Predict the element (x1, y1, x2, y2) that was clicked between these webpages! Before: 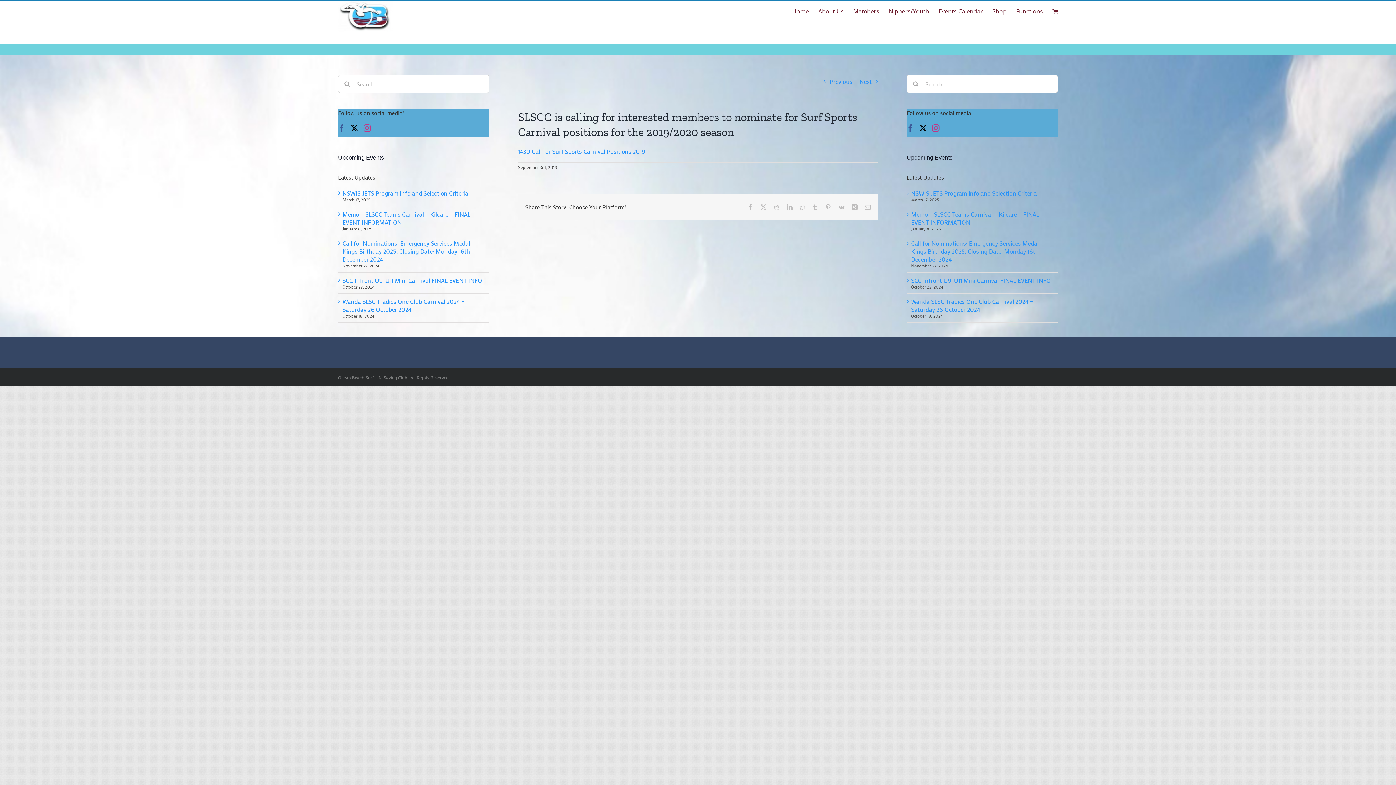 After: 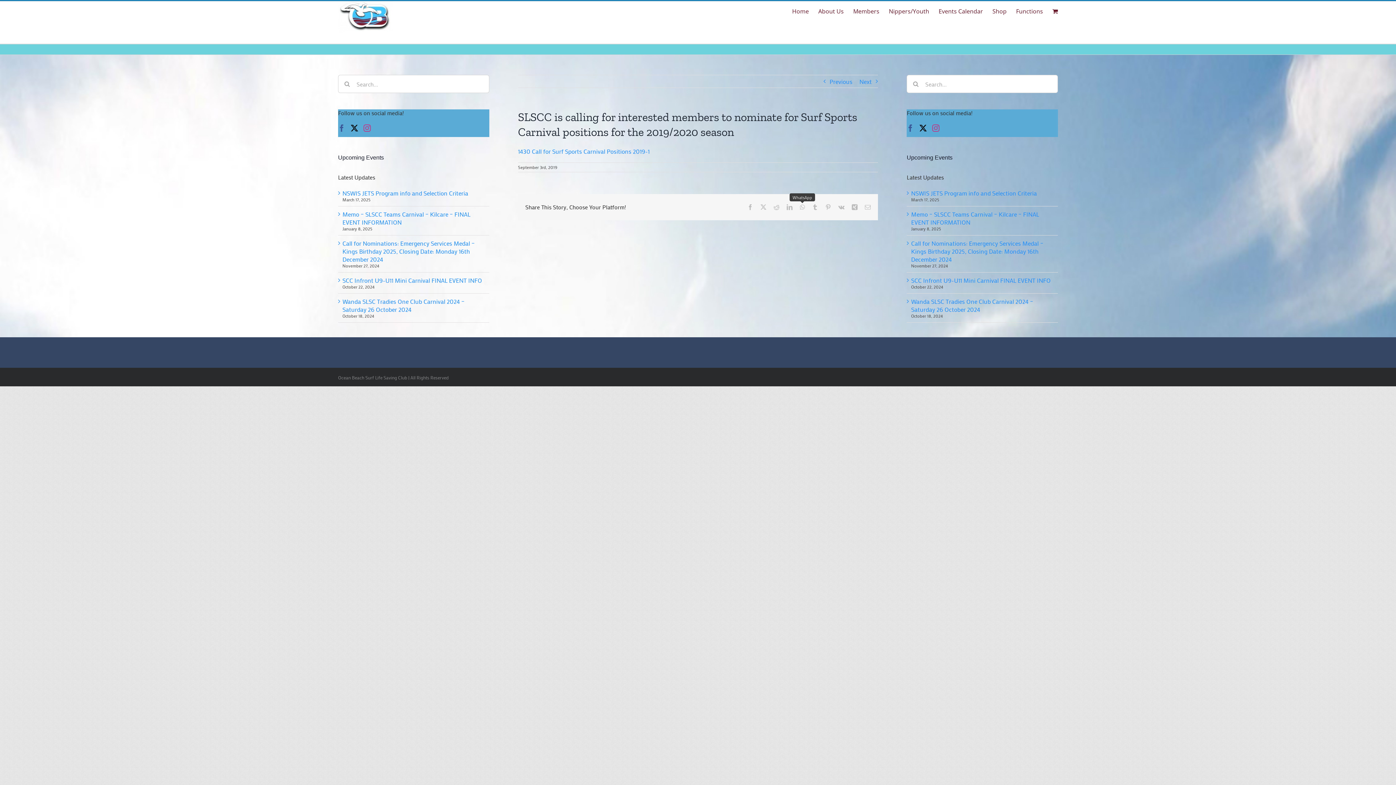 Action: bbox: (800, 204, 805, 210) label: WhatsApp